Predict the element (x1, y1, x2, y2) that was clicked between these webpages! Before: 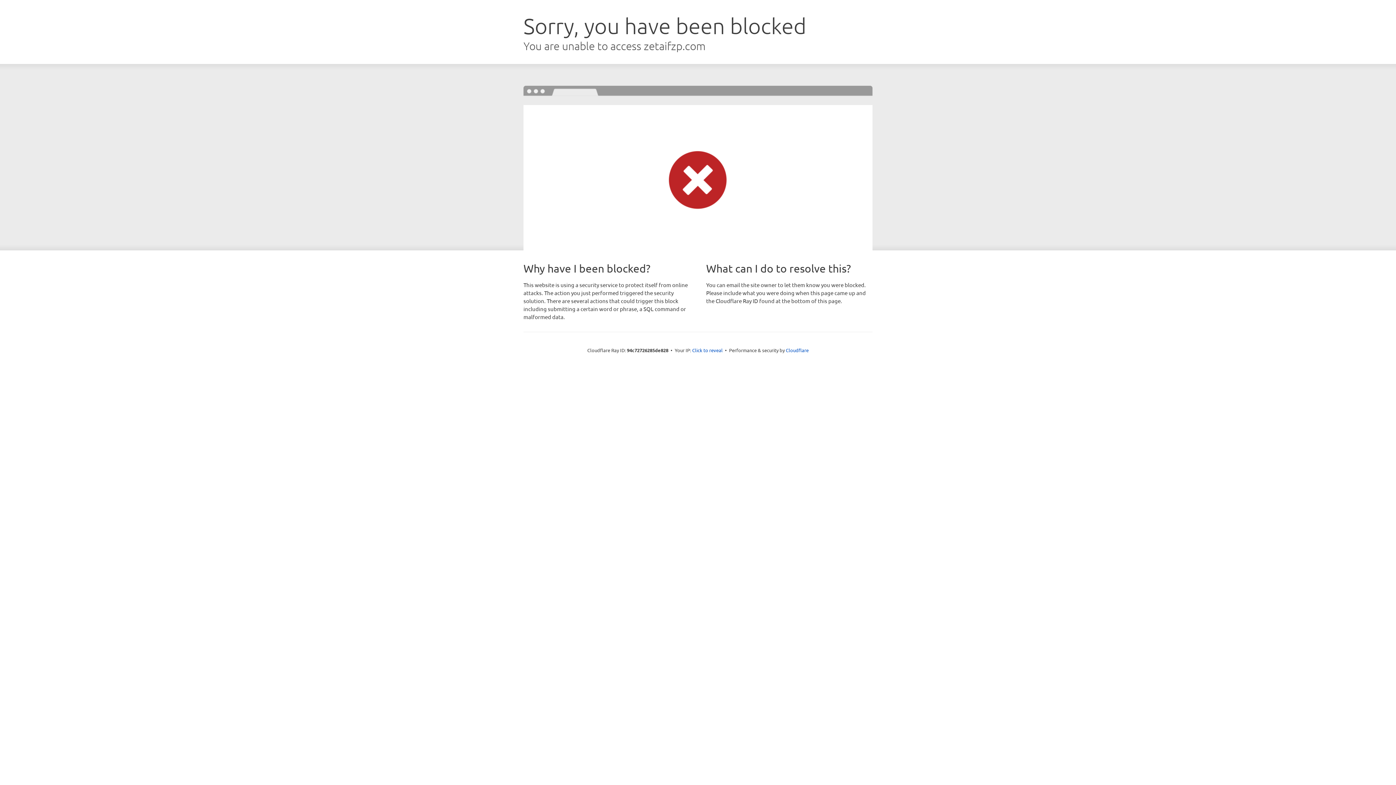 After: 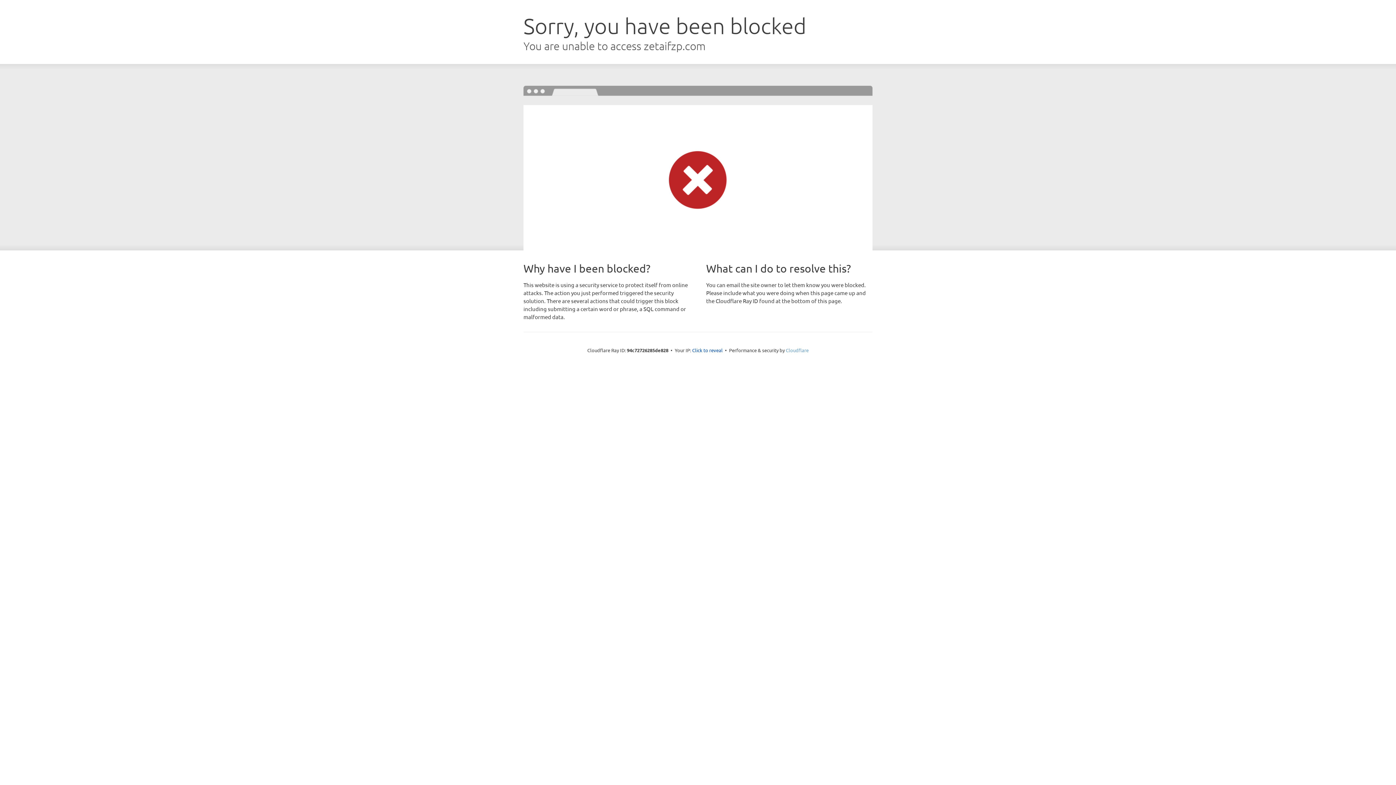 Action: bbox: (786, 347, 808, 353) label: Cloudflare